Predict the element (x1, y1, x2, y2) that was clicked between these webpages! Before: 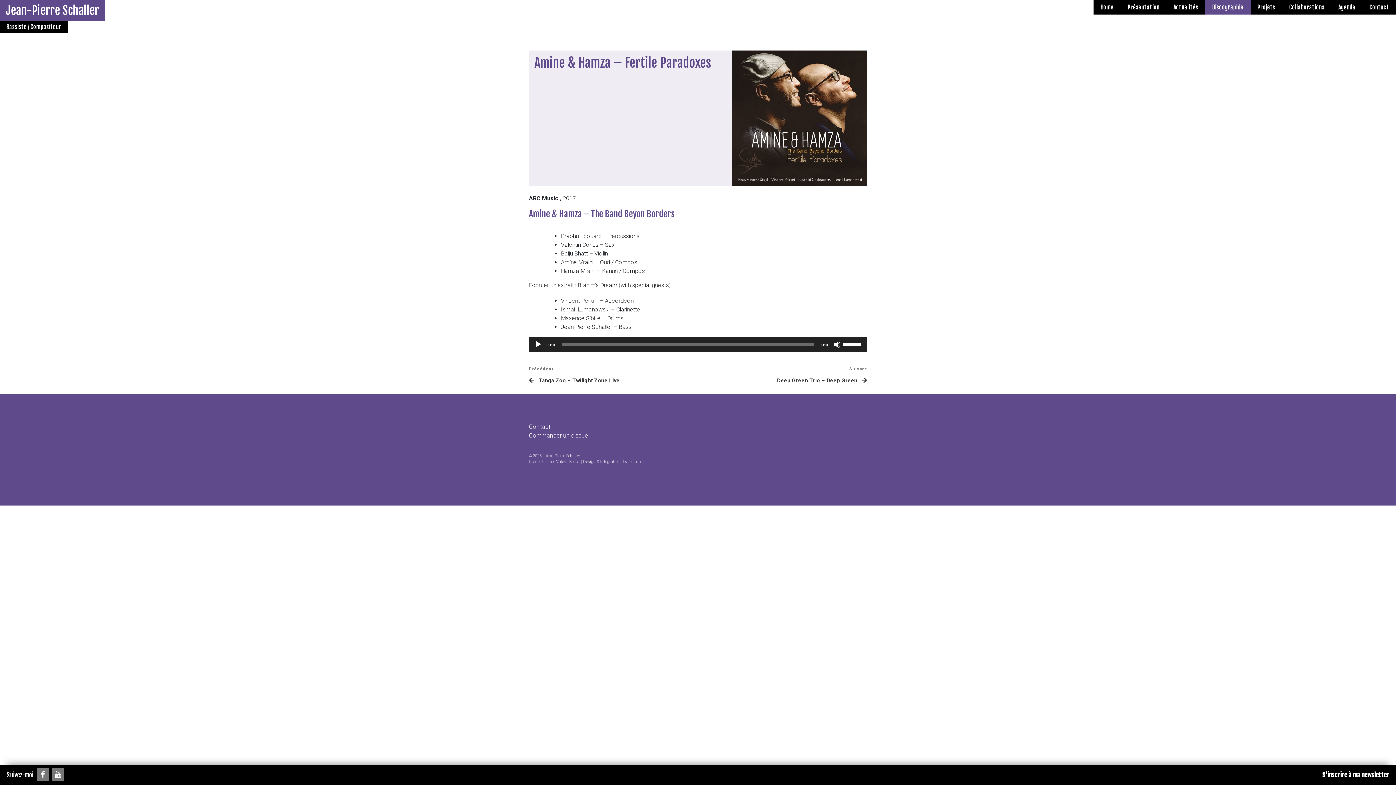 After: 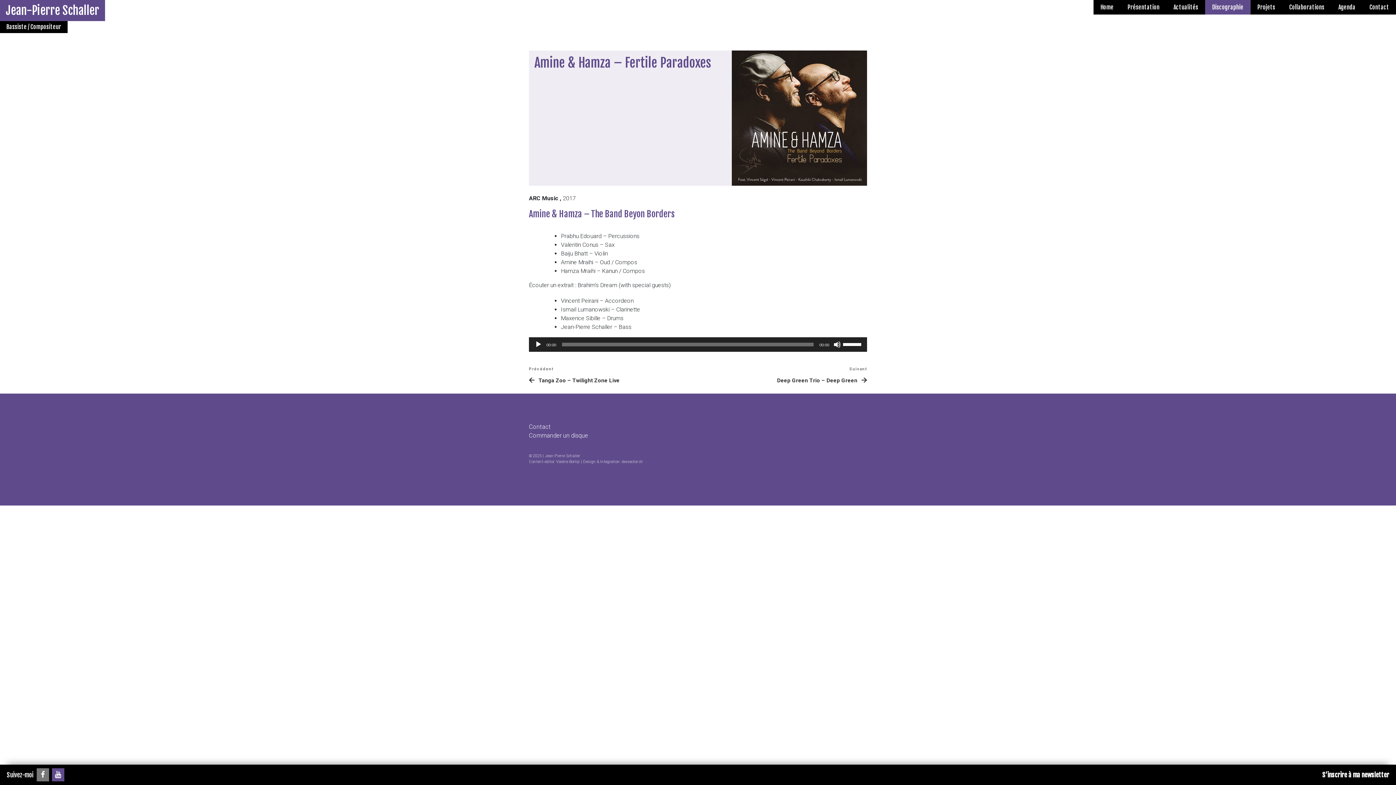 Action: label: YouTube bbox: (51, 768, 64, 781)